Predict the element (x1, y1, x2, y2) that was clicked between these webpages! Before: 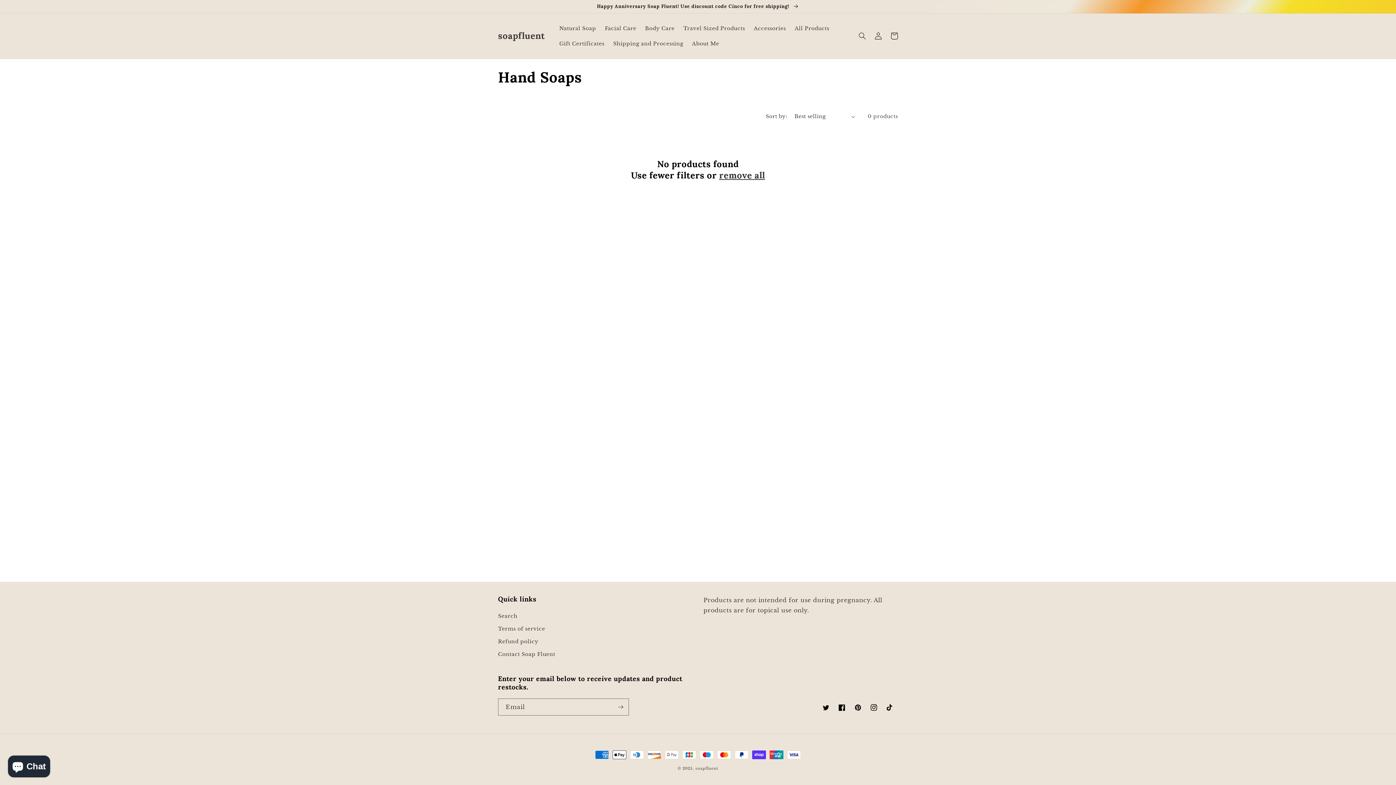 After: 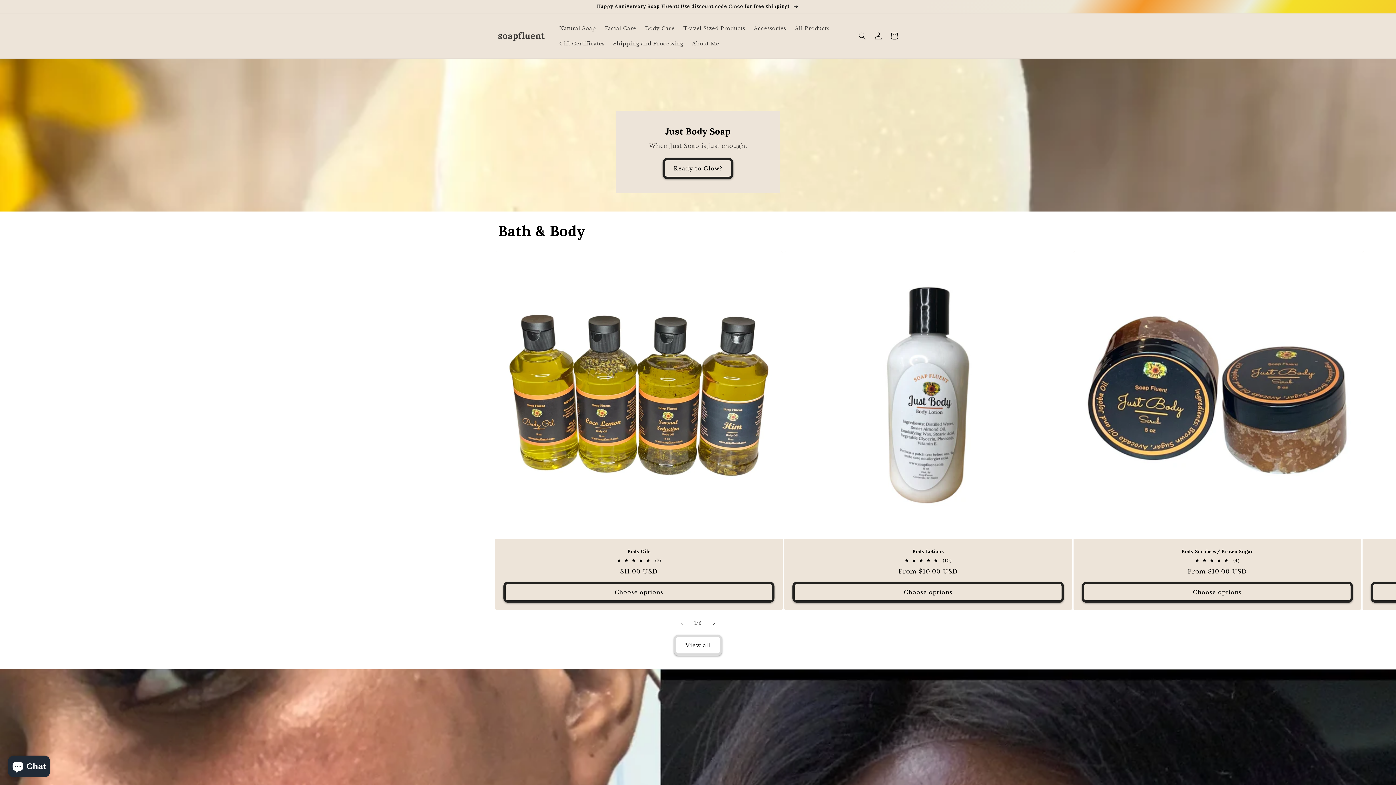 Action: label: soapfluent bbox: (695, 766, 718, 771)